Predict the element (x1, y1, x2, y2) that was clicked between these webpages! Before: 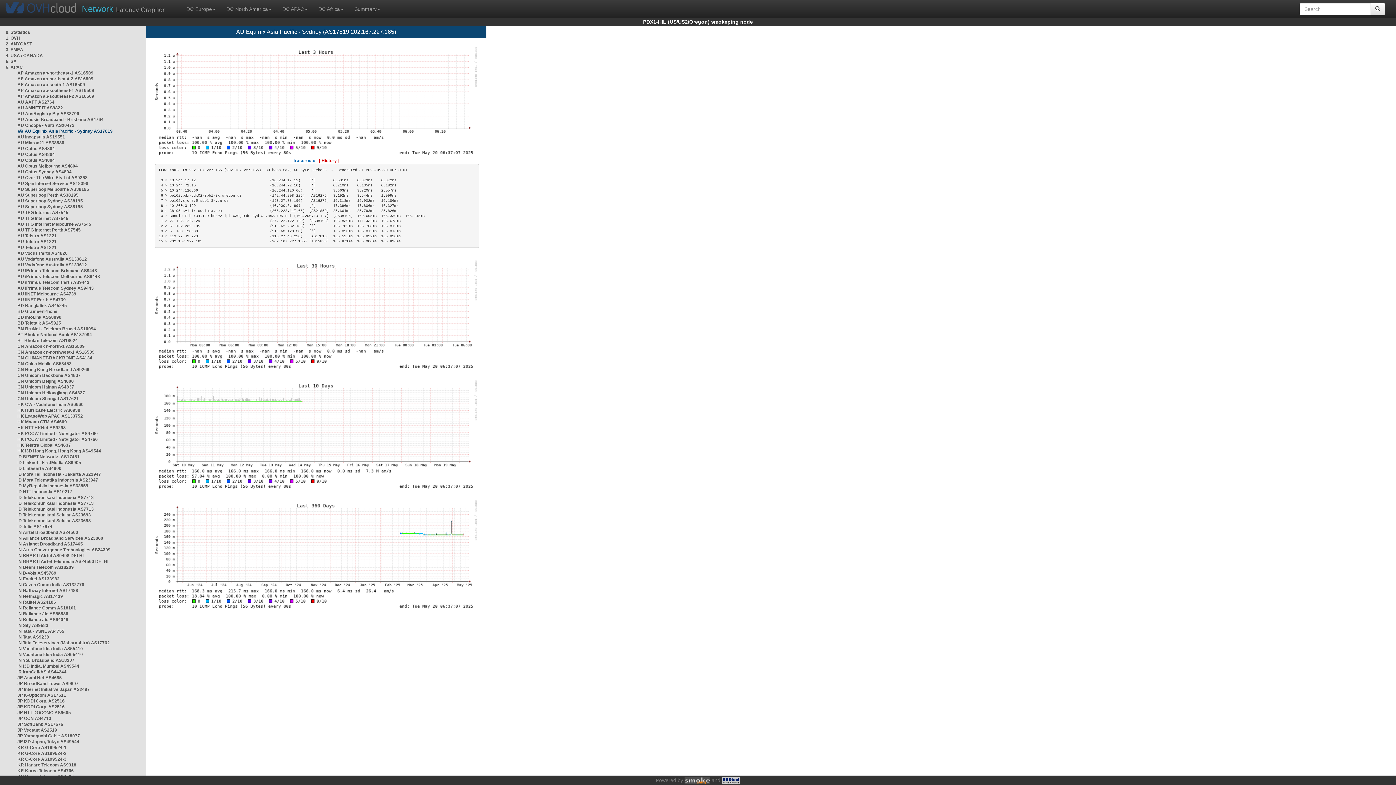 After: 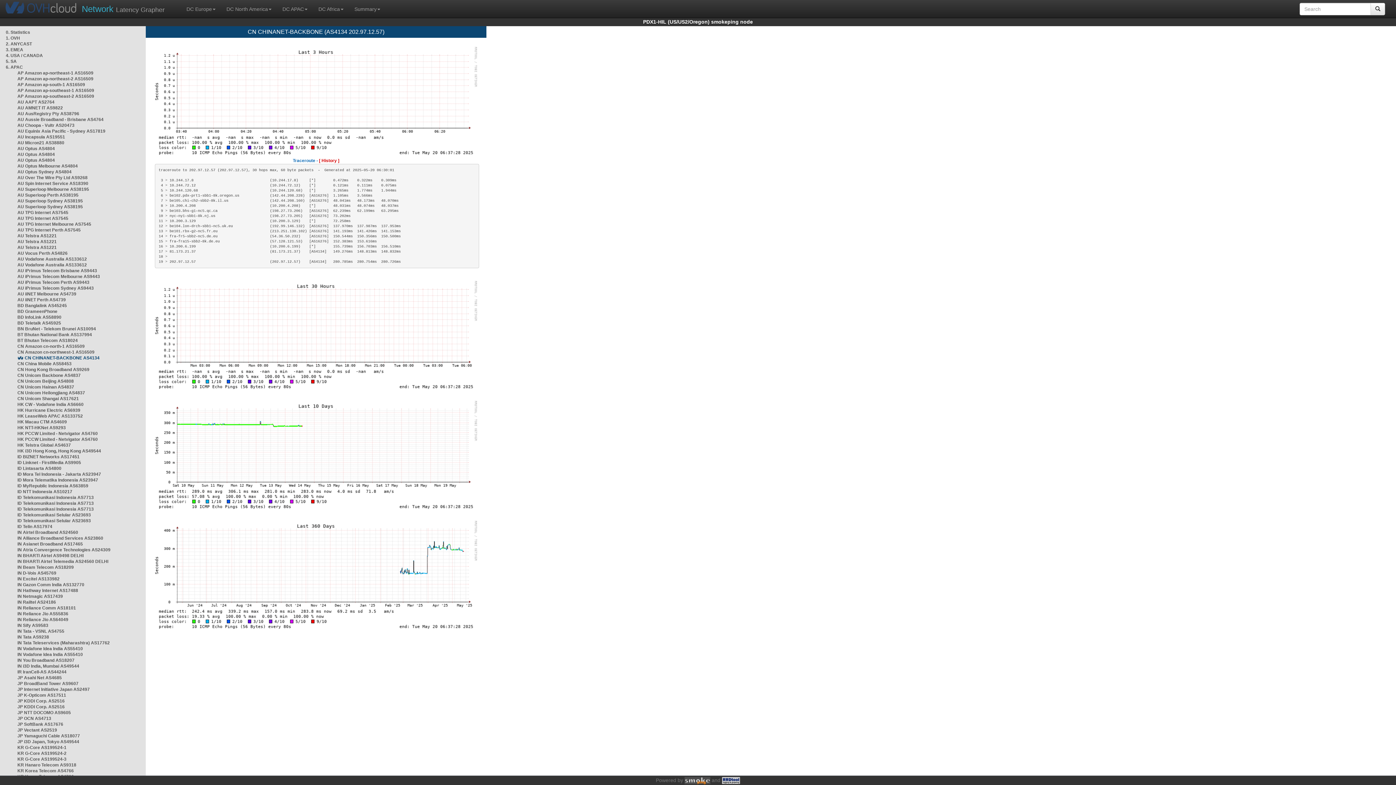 Action: label: CN CHINANET-BACKBONE AS4134 bbox: (17, 355, 92, 360)